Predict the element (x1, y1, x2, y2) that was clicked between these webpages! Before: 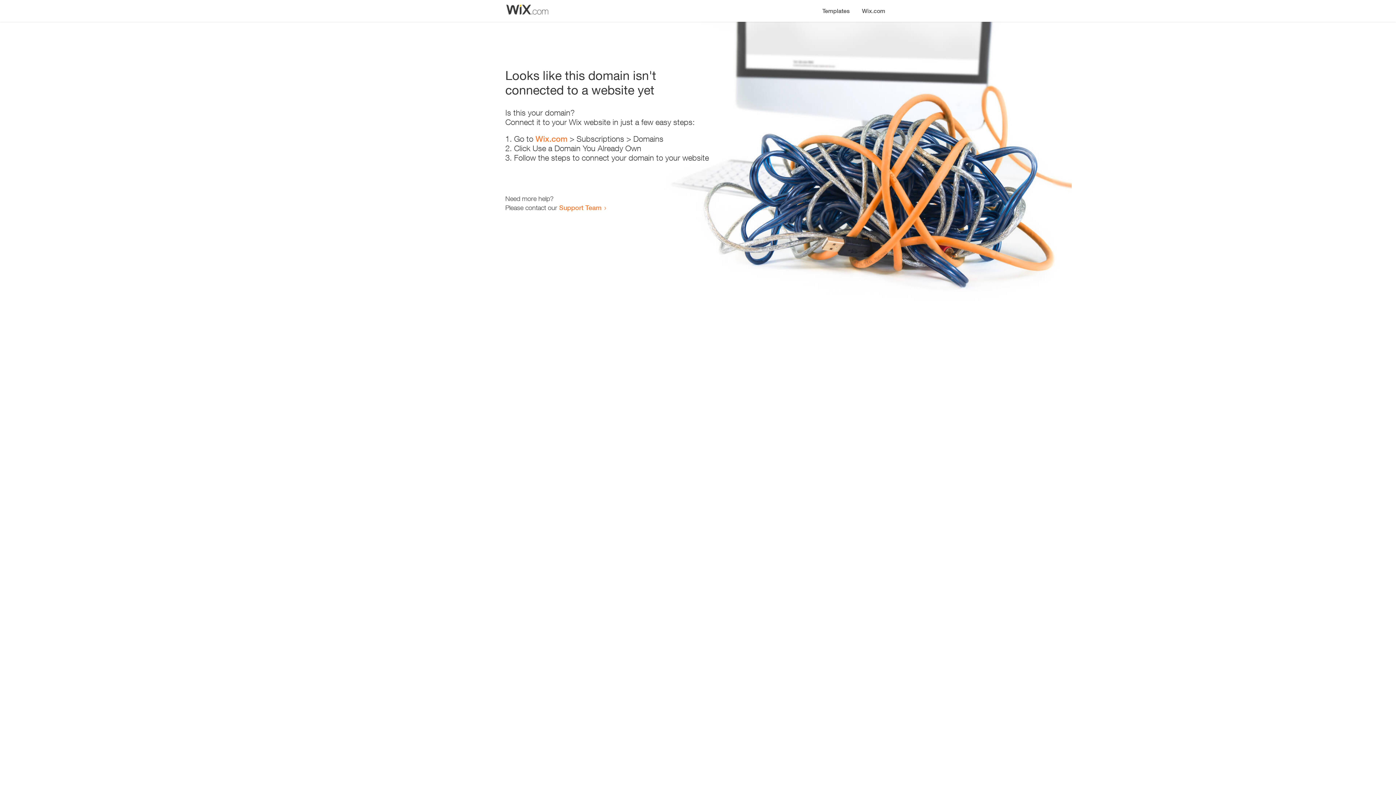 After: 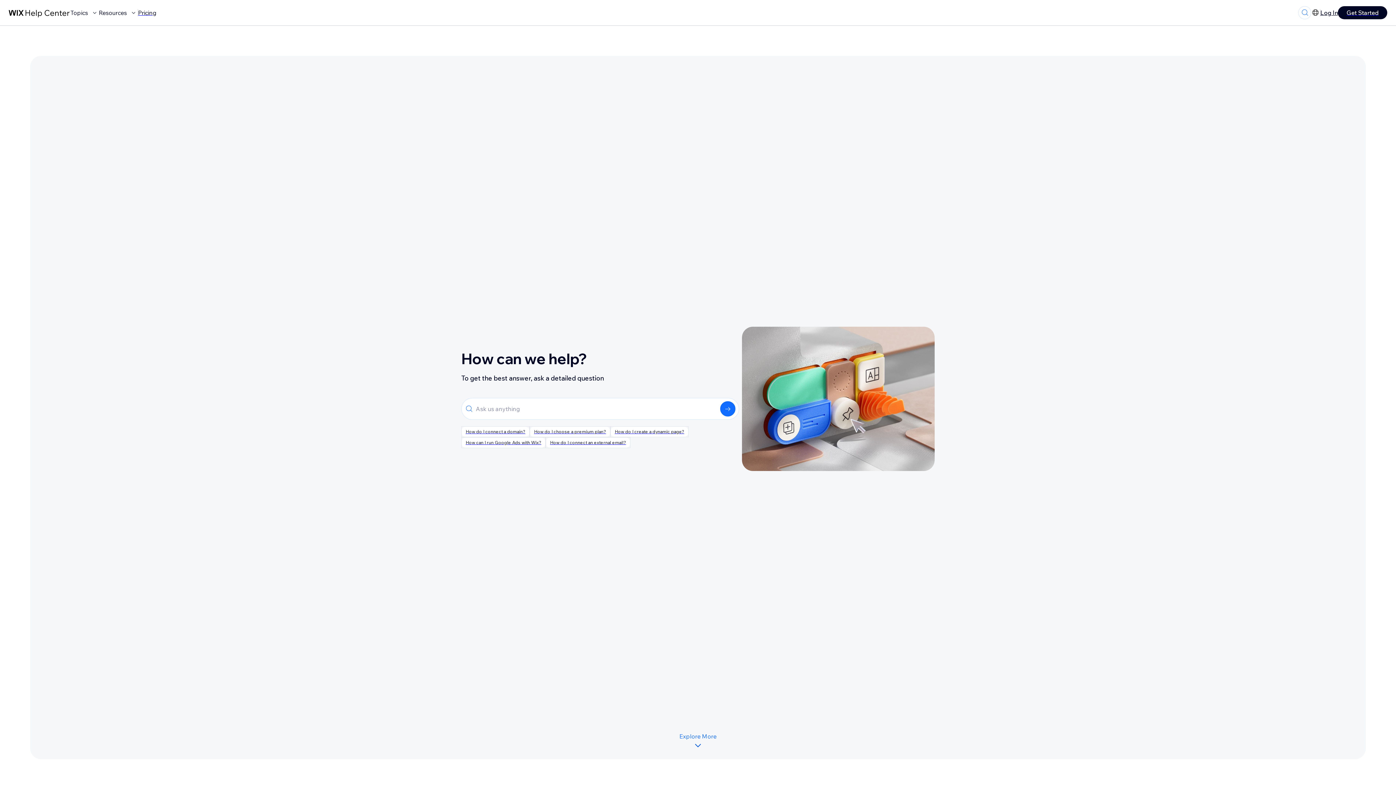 Action: bbox: (559, 203, 601, 211) label: Support Team